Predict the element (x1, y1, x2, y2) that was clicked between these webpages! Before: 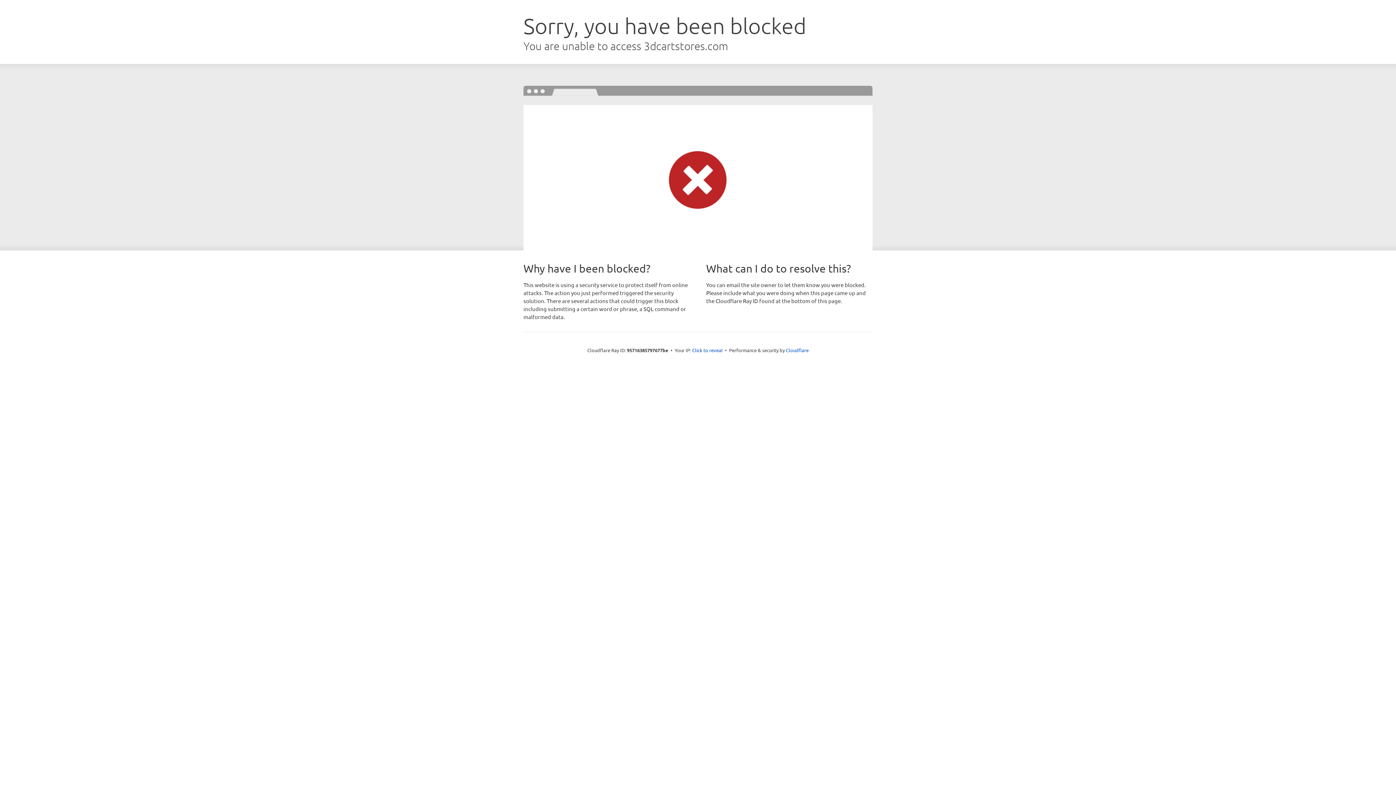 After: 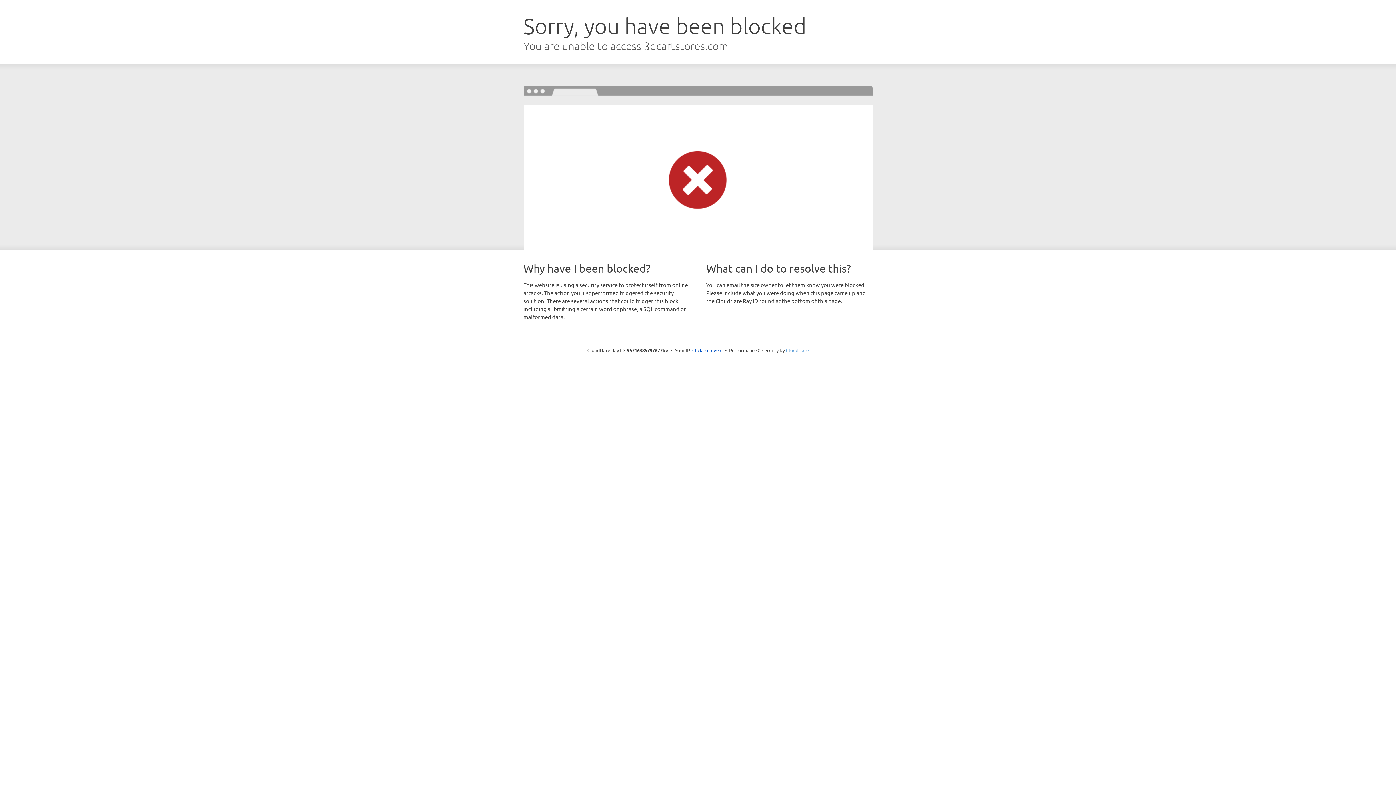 Action: label: Cloudflare bbox: (786, 347, 808, 353)